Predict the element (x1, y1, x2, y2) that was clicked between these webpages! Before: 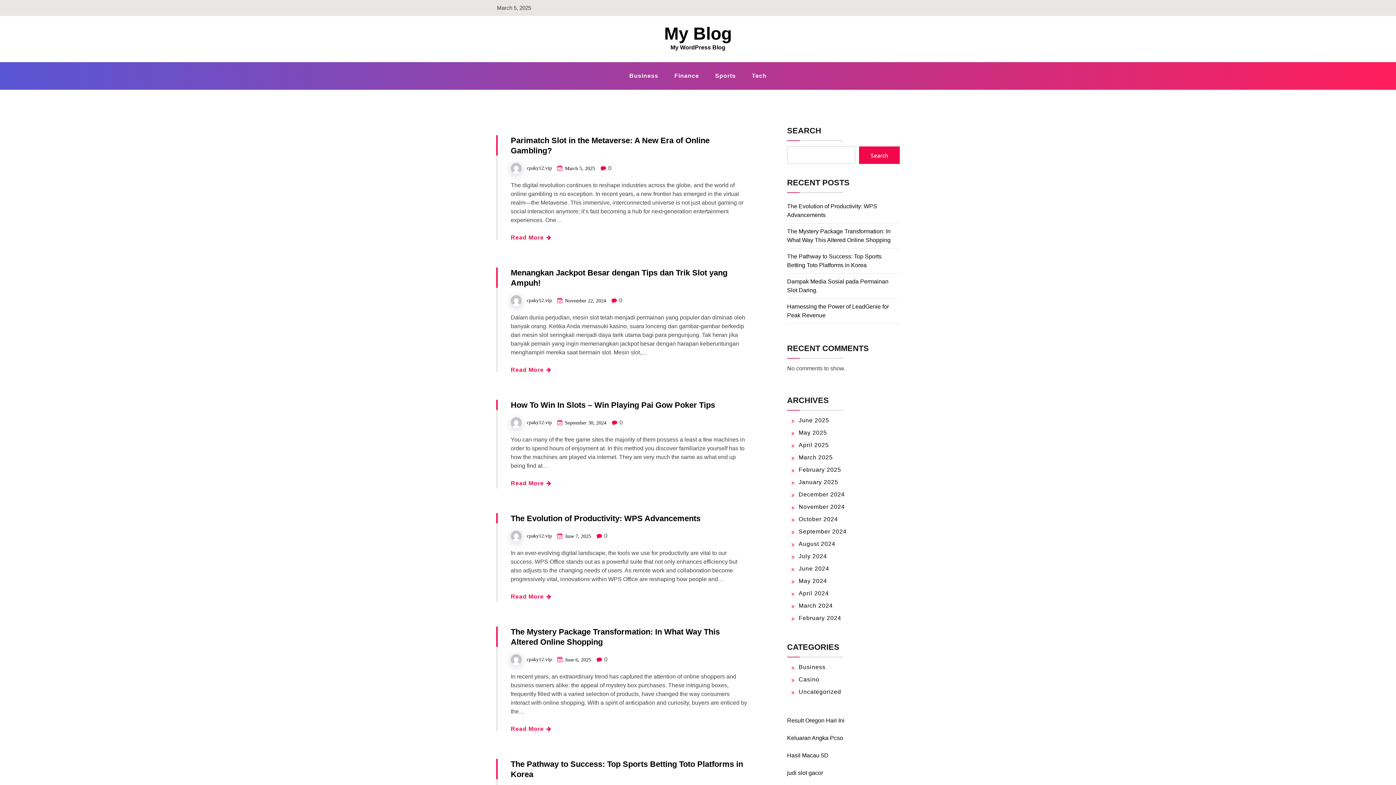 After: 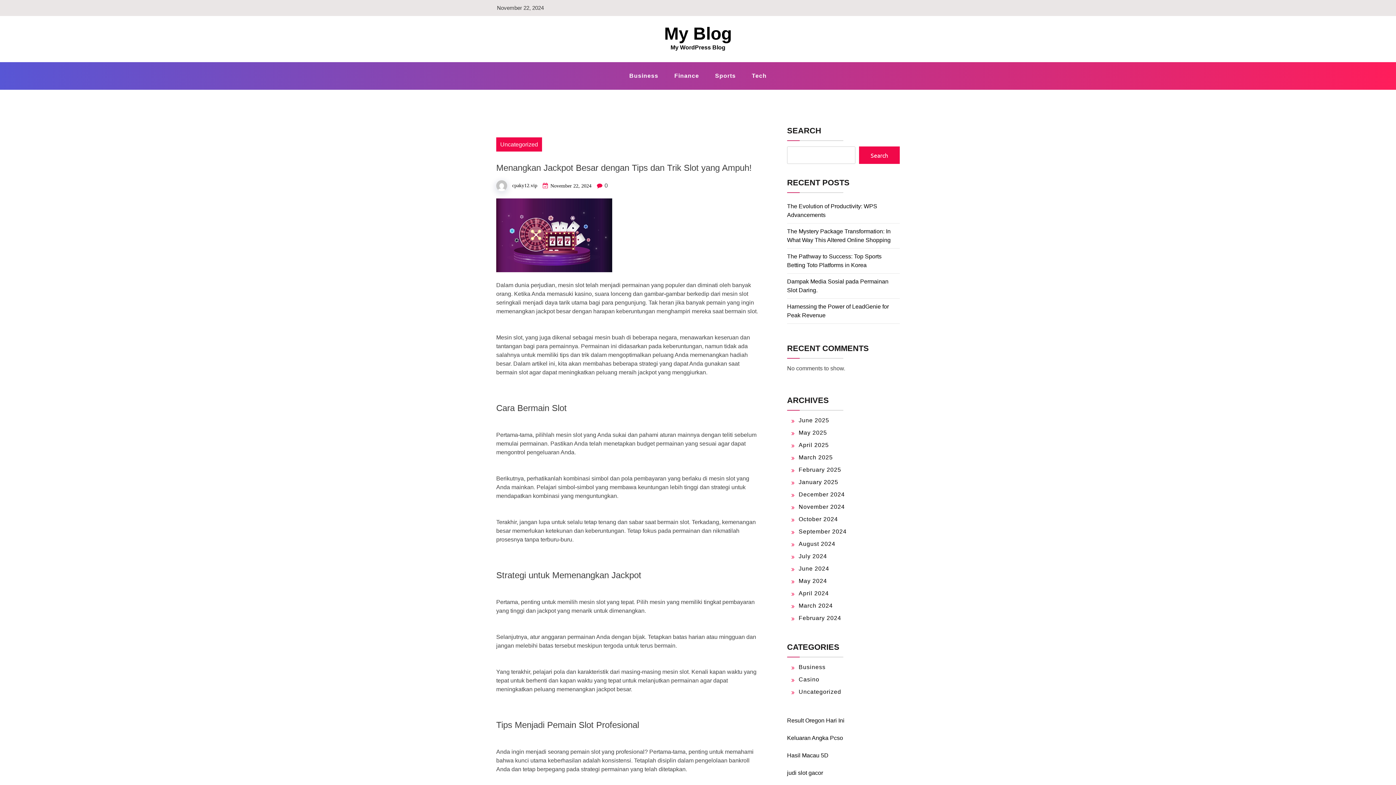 Action: bbox: (510, 366, 550, 373) label: Read More 